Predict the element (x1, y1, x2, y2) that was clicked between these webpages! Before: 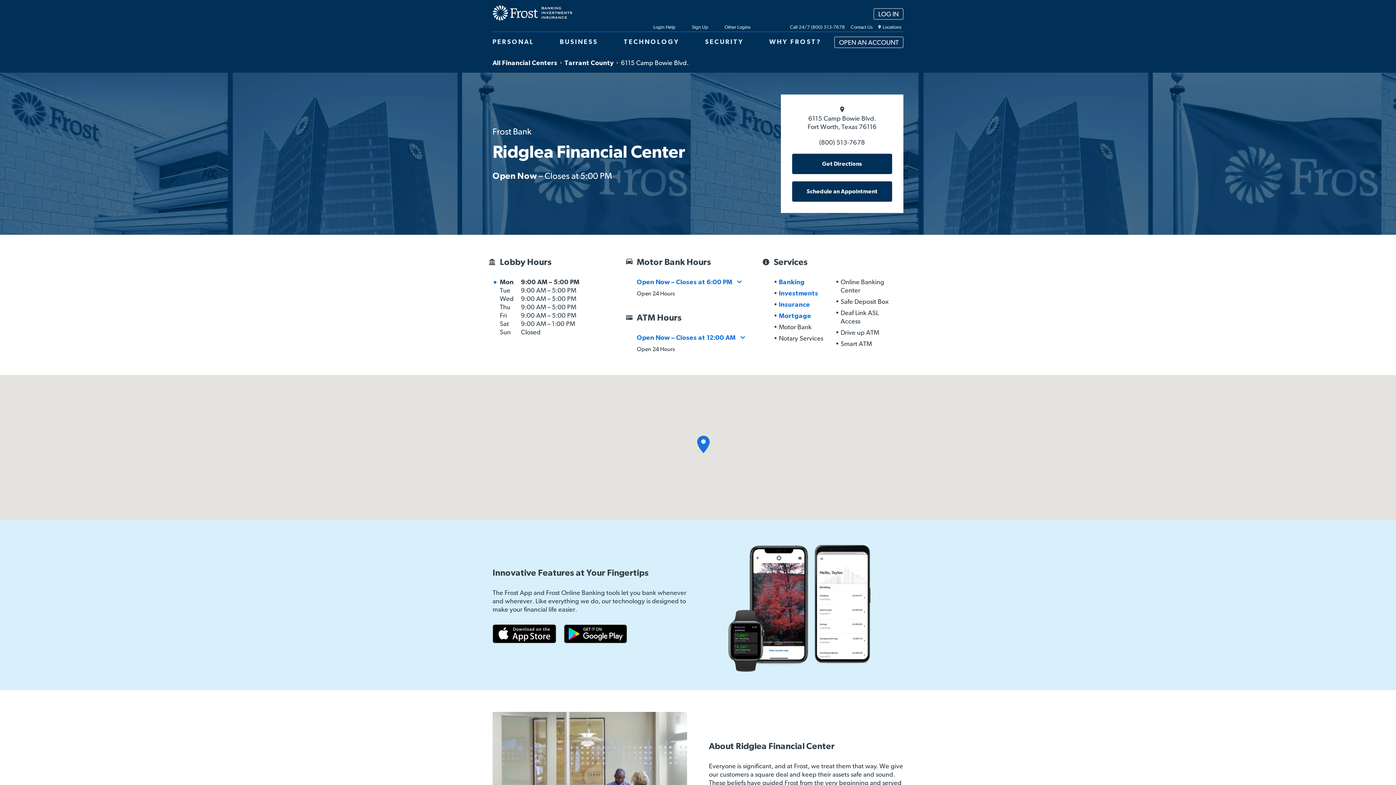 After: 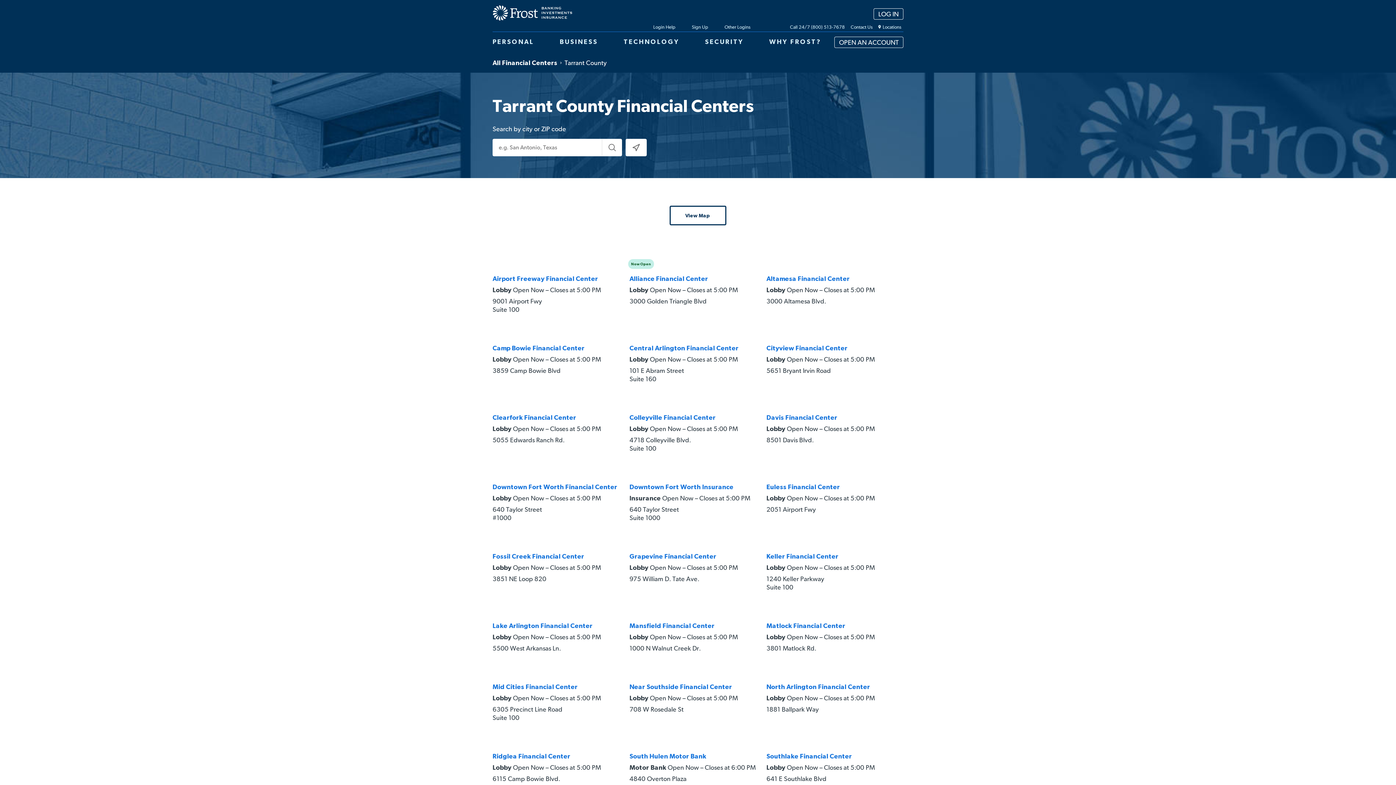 Action: label: Tarrant County bbox: (564, 58, 613, 66)